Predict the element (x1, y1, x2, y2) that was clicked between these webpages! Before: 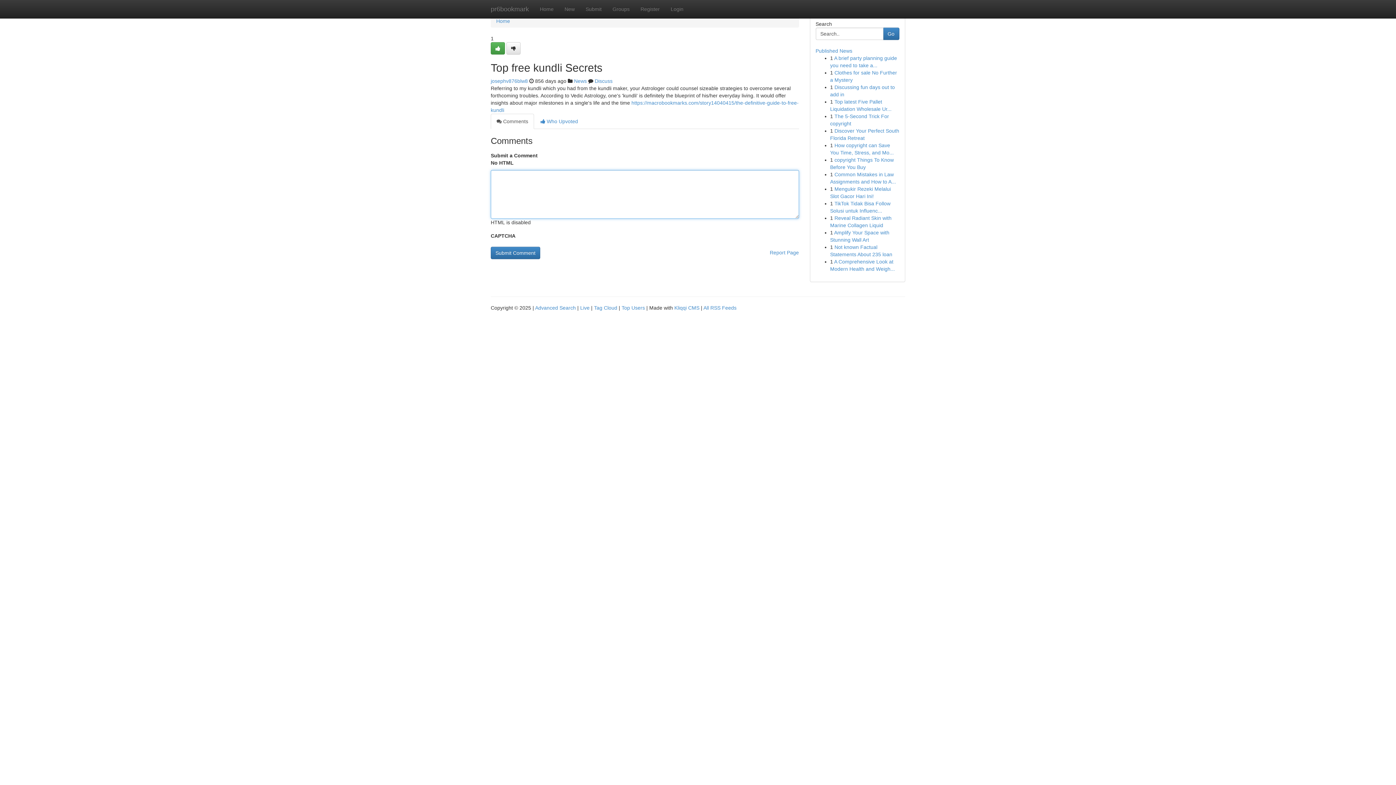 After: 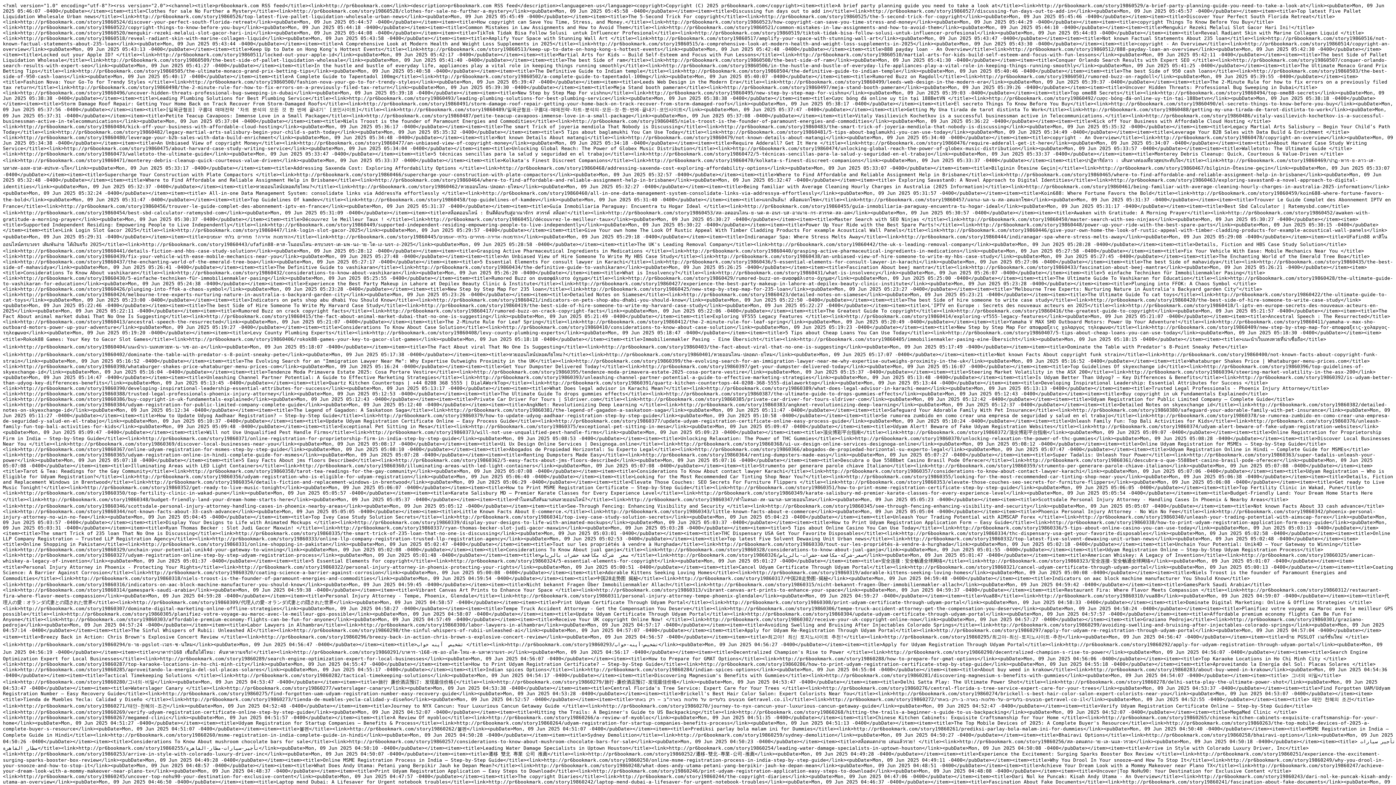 Action: label: All RSS Feeds bbox: (703, 305, 736, 310)